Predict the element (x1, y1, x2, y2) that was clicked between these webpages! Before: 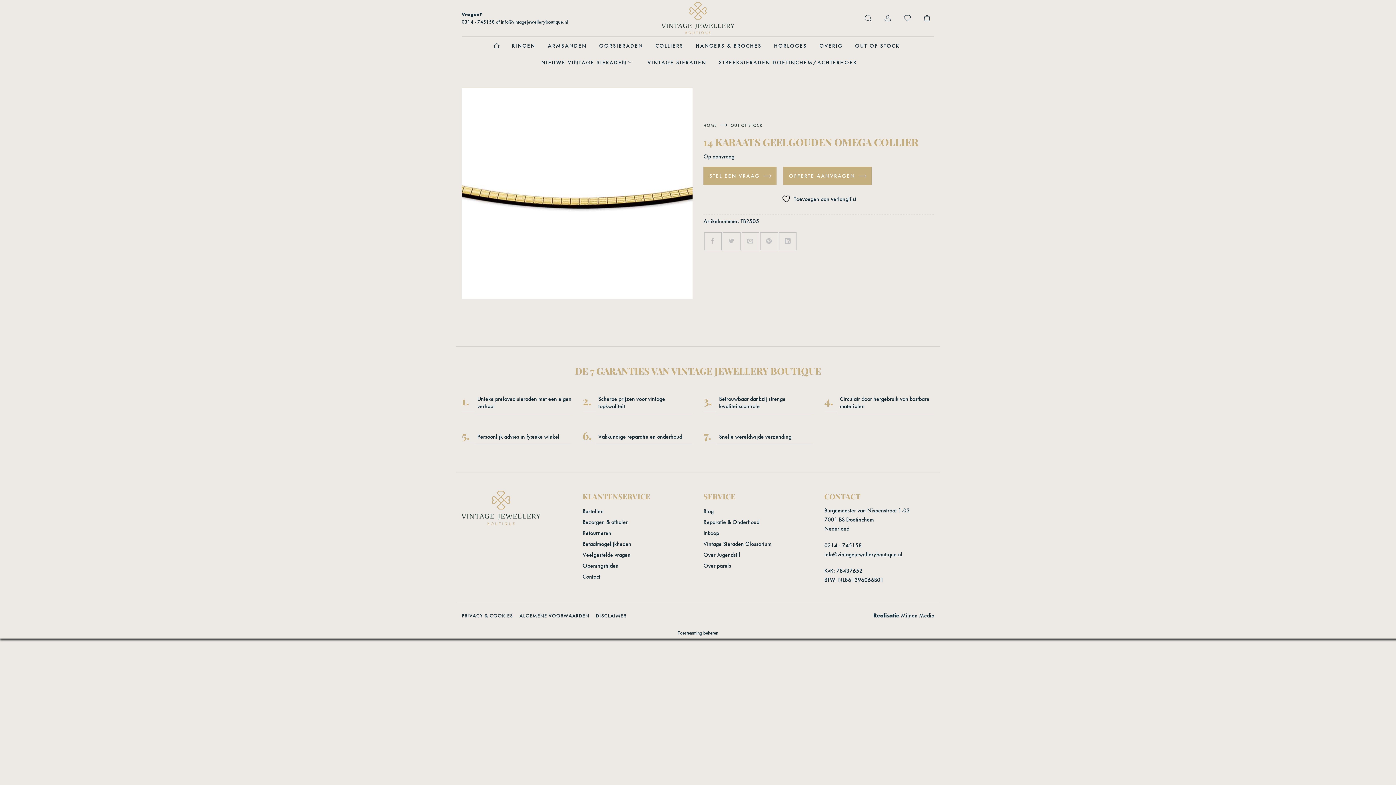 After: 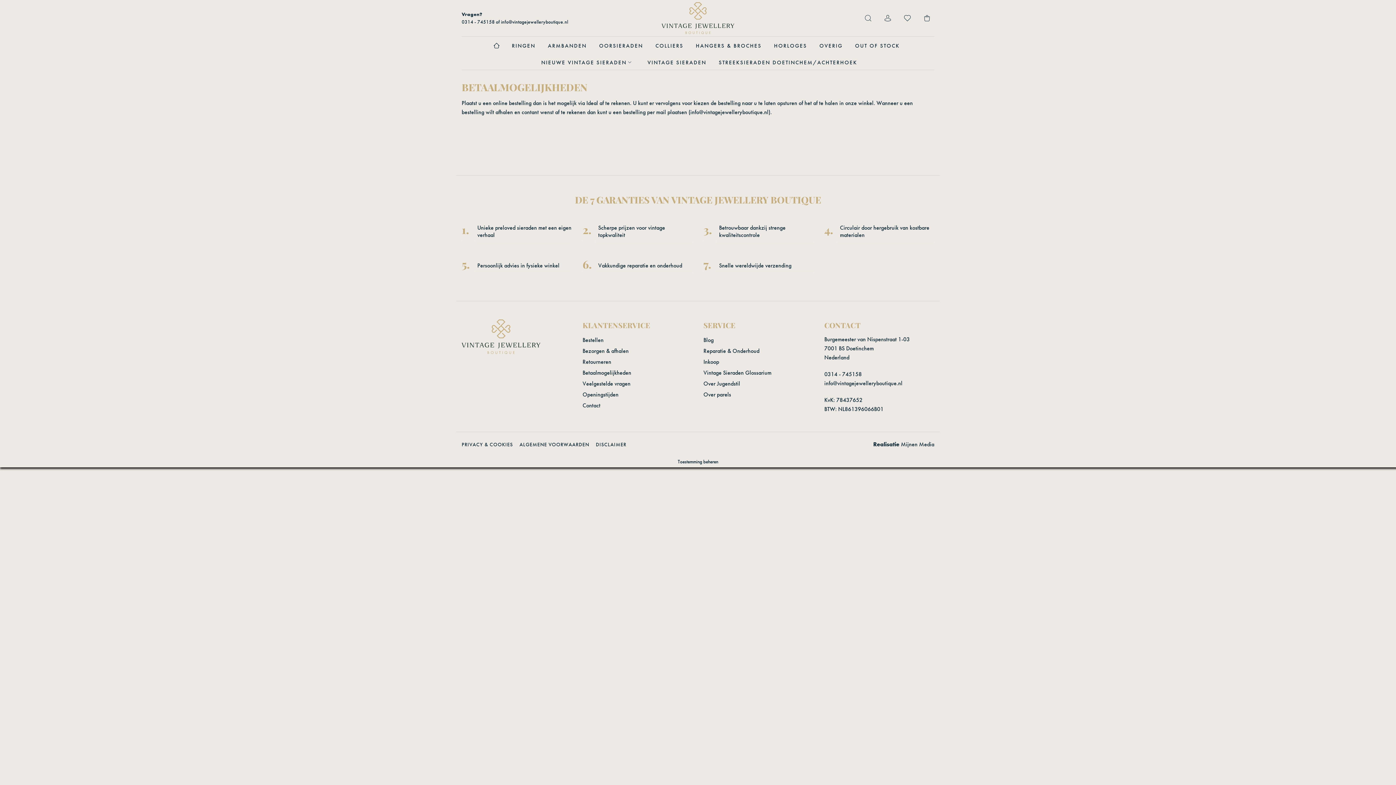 Action: bbox: (582, 540, 631, 547) label: Betaalmogelijkheden